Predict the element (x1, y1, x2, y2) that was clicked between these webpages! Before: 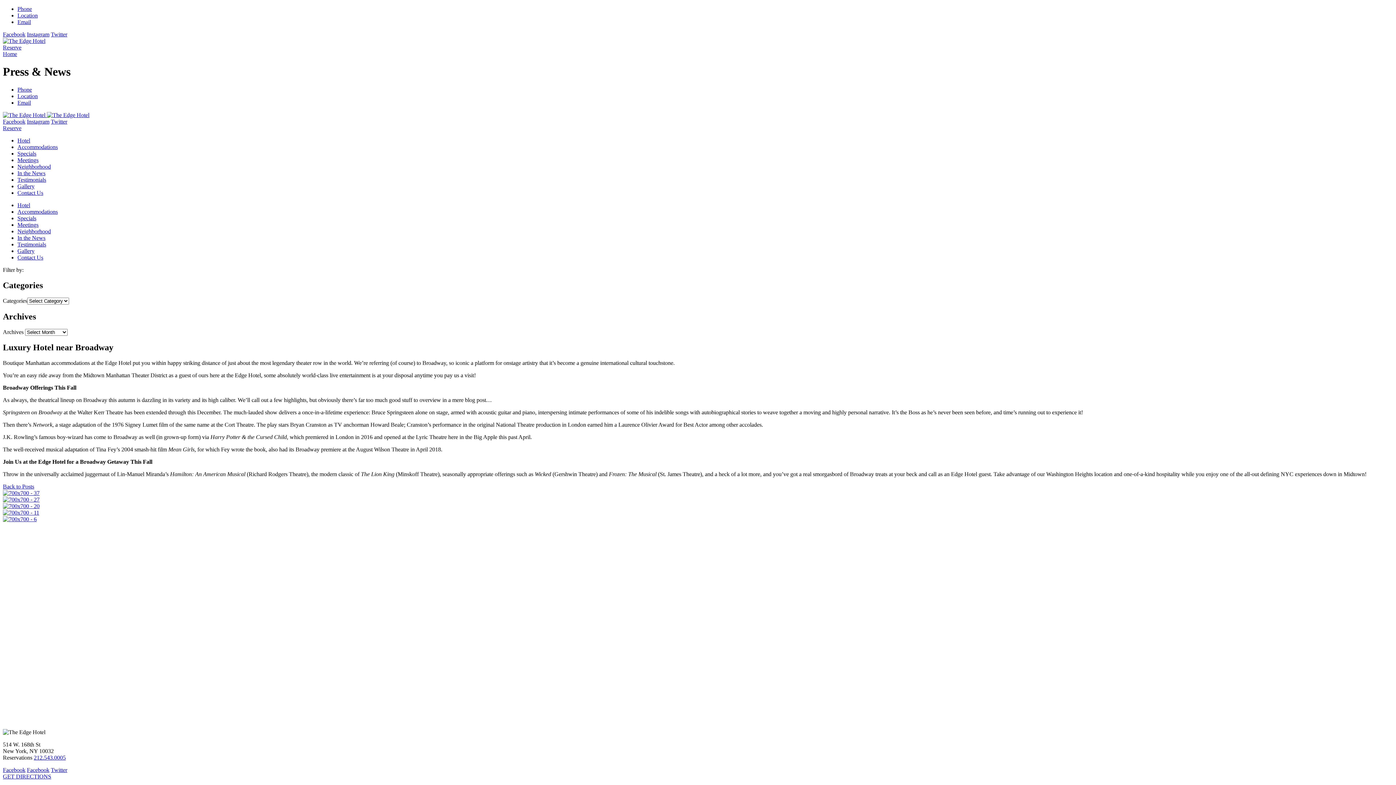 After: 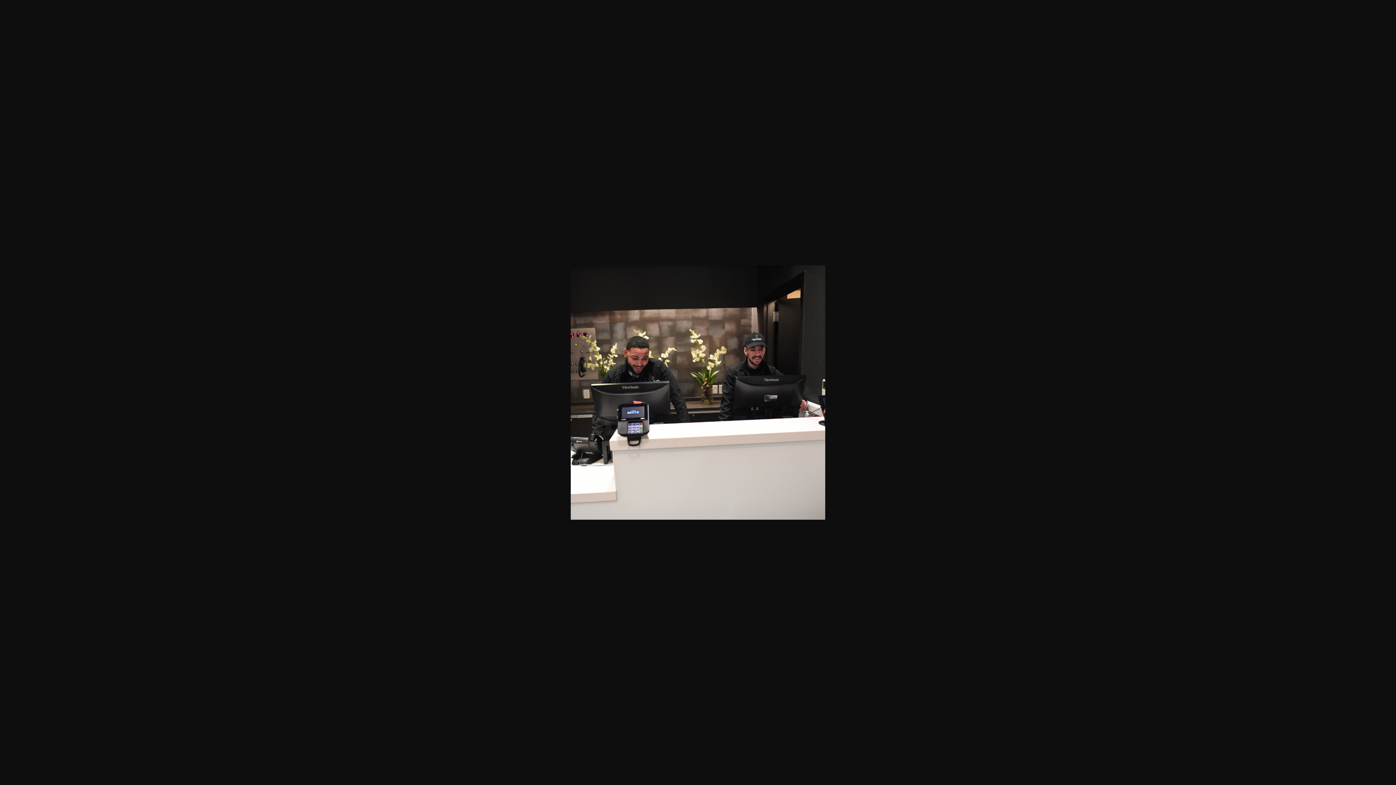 Action: bbox: (2, 496, 39, 503)